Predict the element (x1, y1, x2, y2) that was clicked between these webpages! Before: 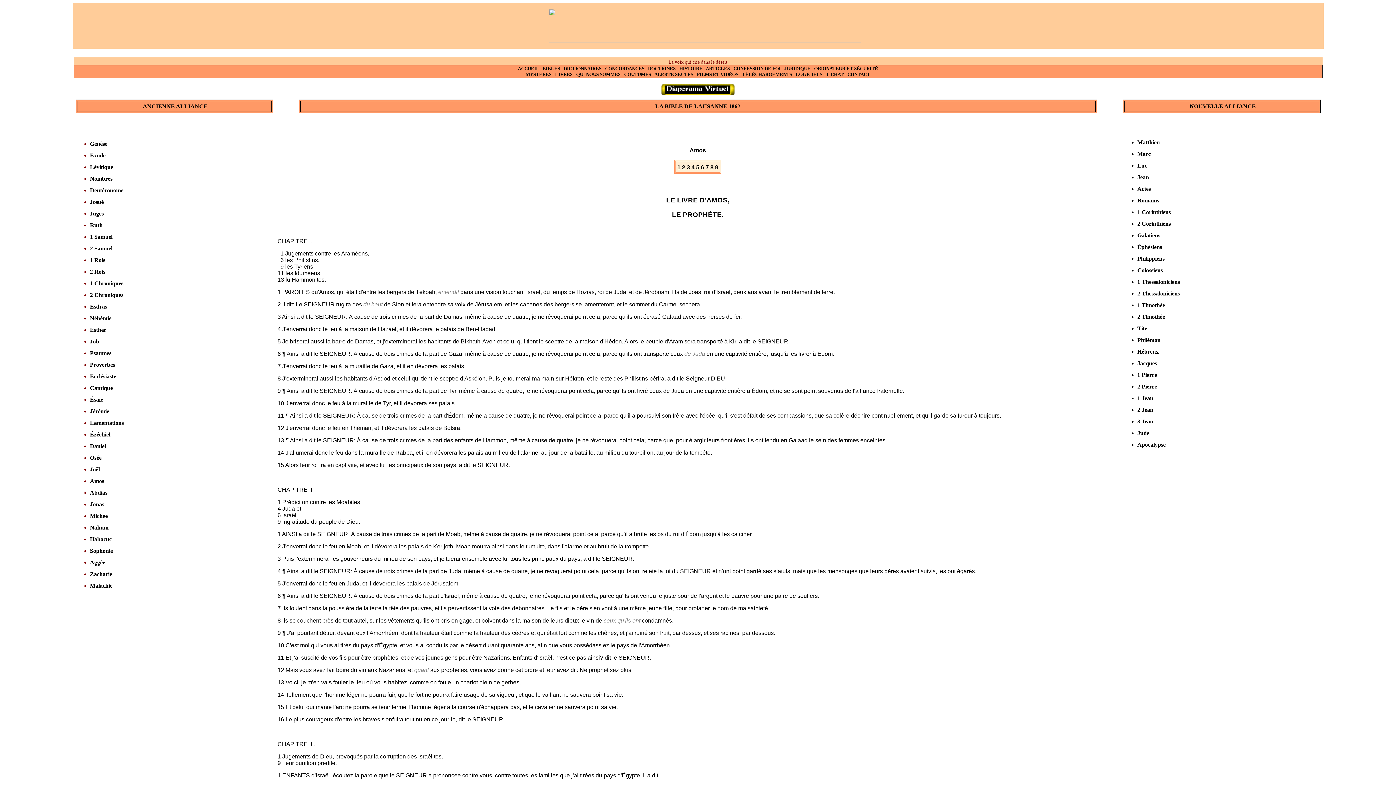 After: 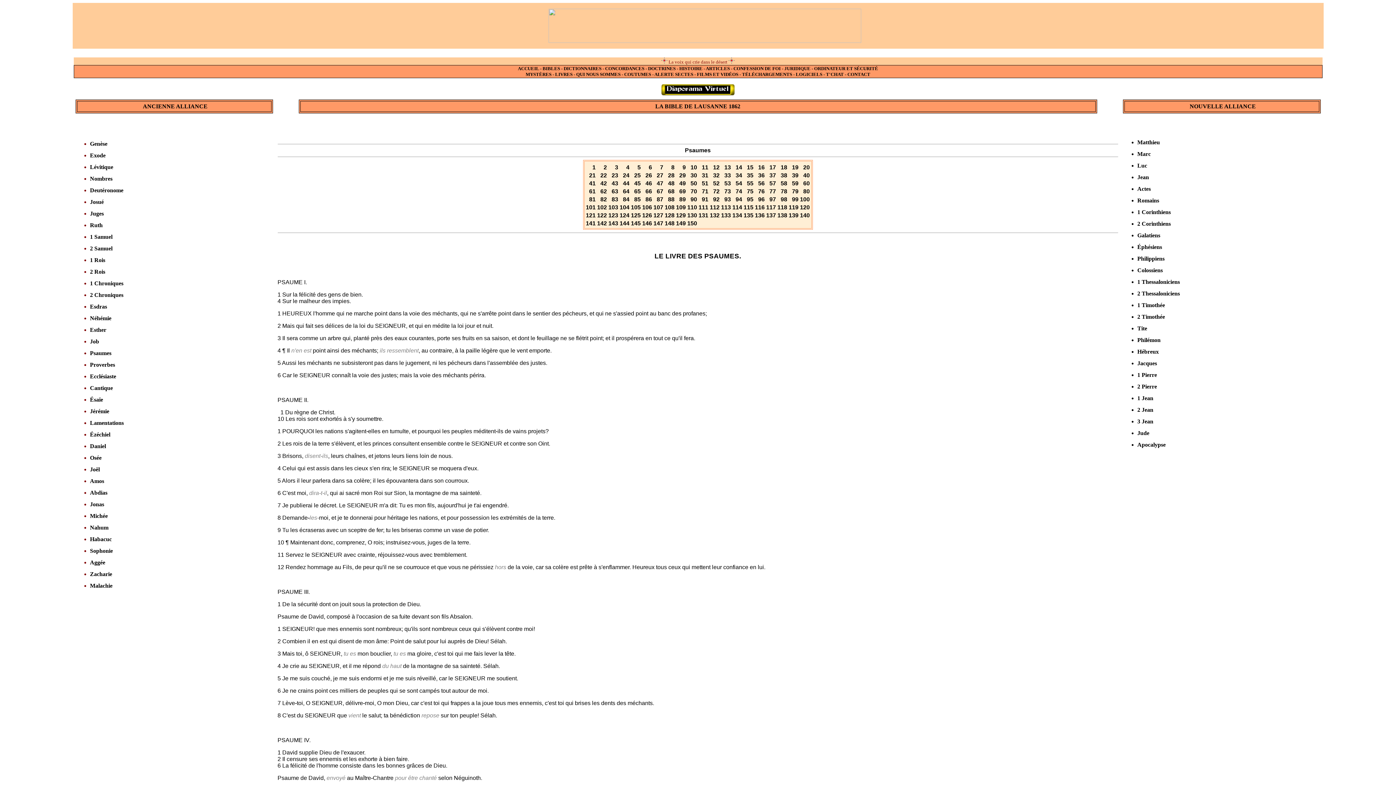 Action: bbox: (90, 350, 111, 356) label: Psaumes